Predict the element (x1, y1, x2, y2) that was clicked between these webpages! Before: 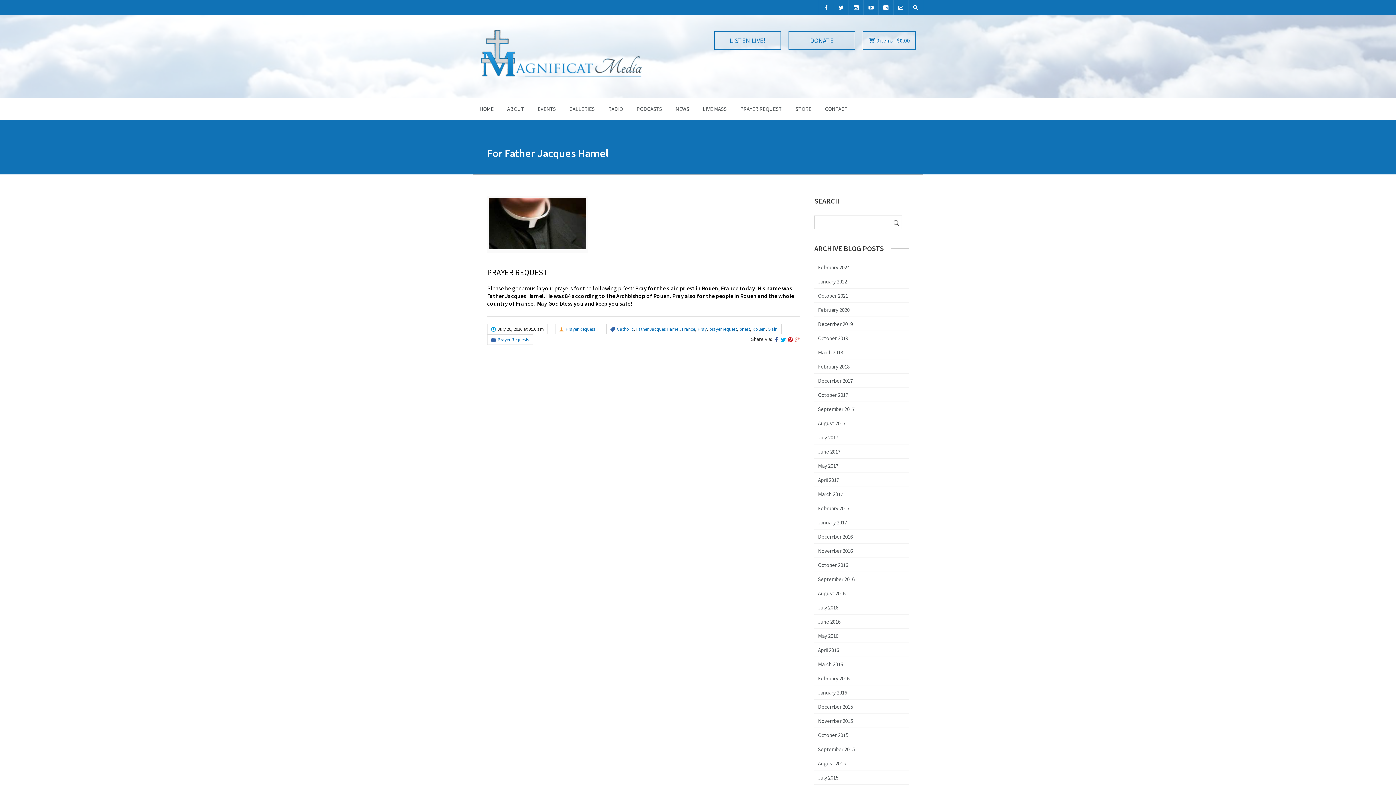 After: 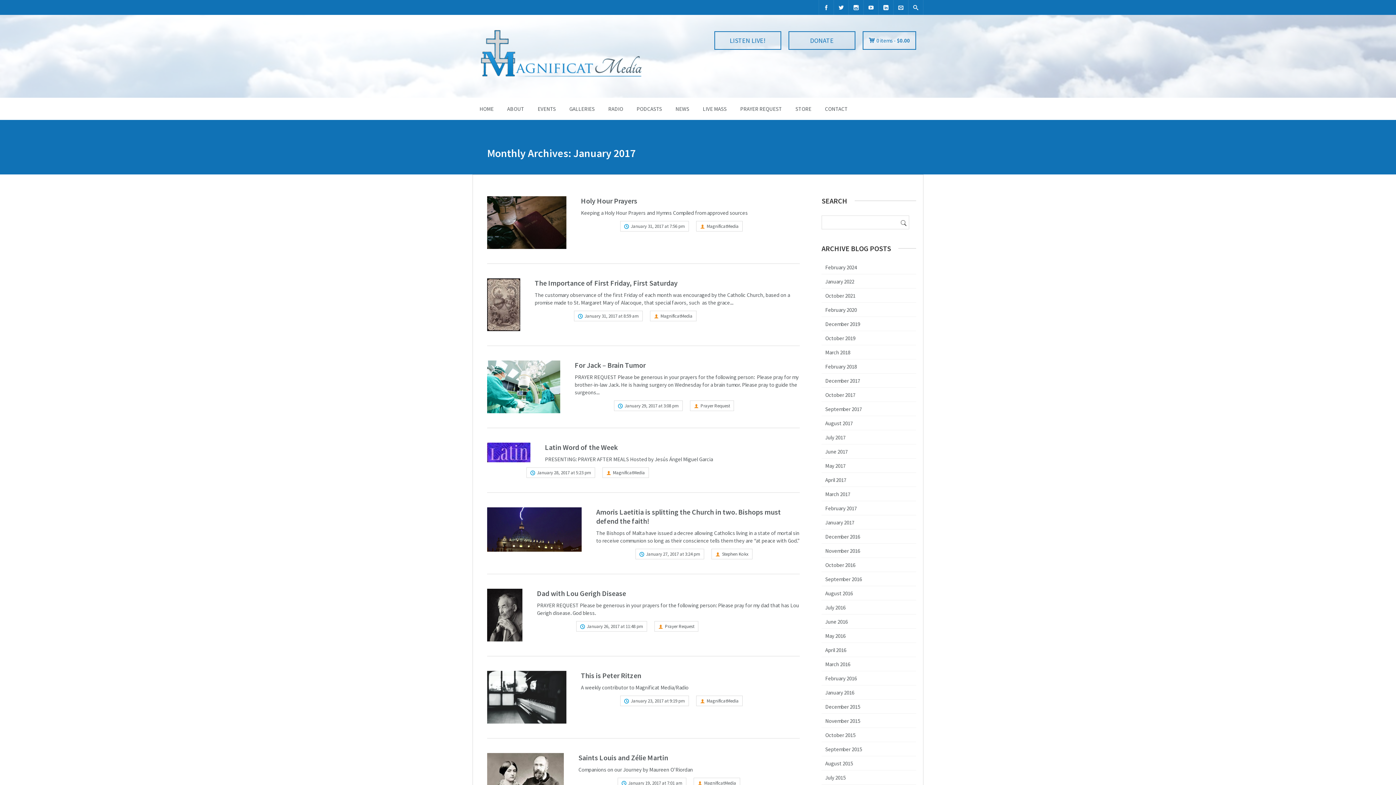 Action: label: January 2017 bbox: (818, 519, 847, 526)